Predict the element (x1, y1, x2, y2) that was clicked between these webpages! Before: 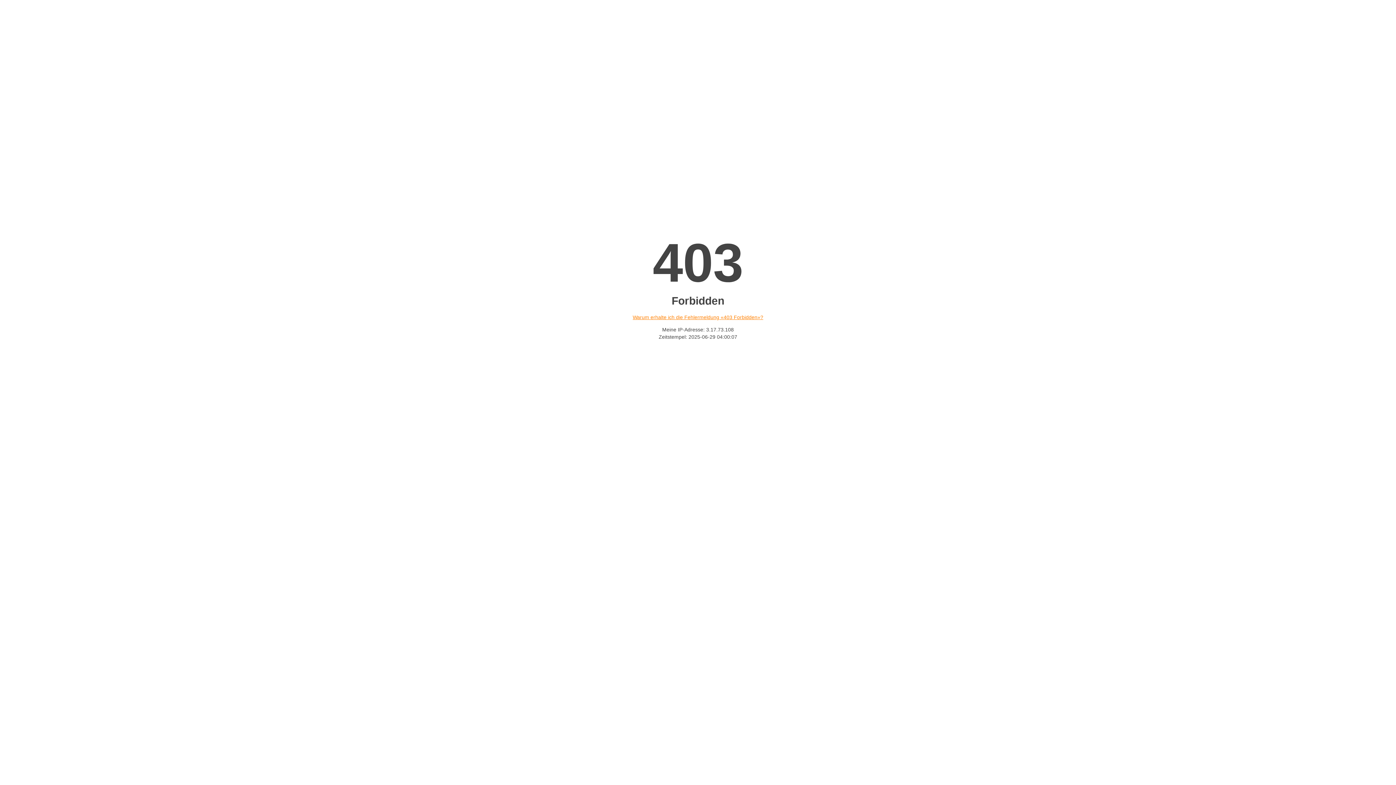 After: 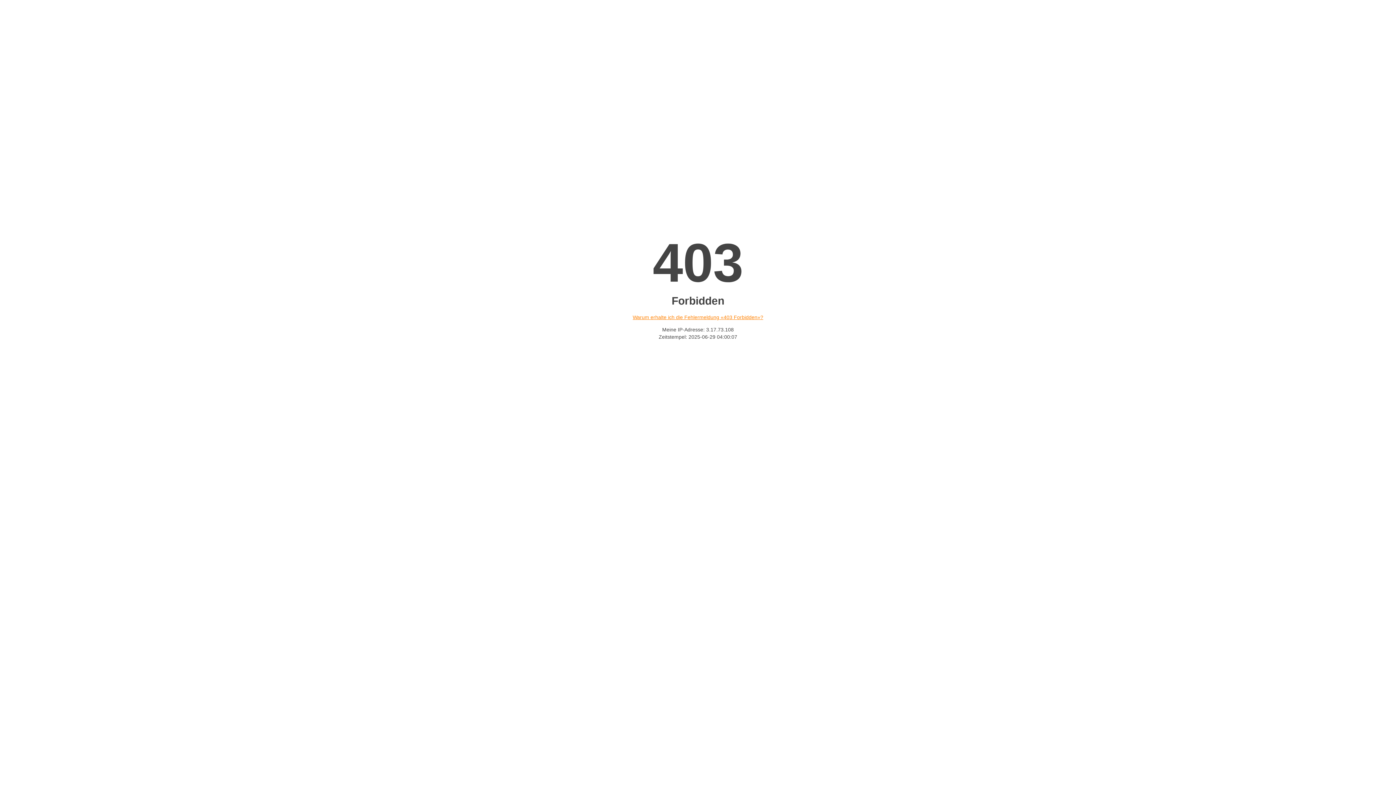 Action: label: Warum erhalte ich die Fehlermeldung «403 Forbidden»? bbox: (632, 314, 763, 320)